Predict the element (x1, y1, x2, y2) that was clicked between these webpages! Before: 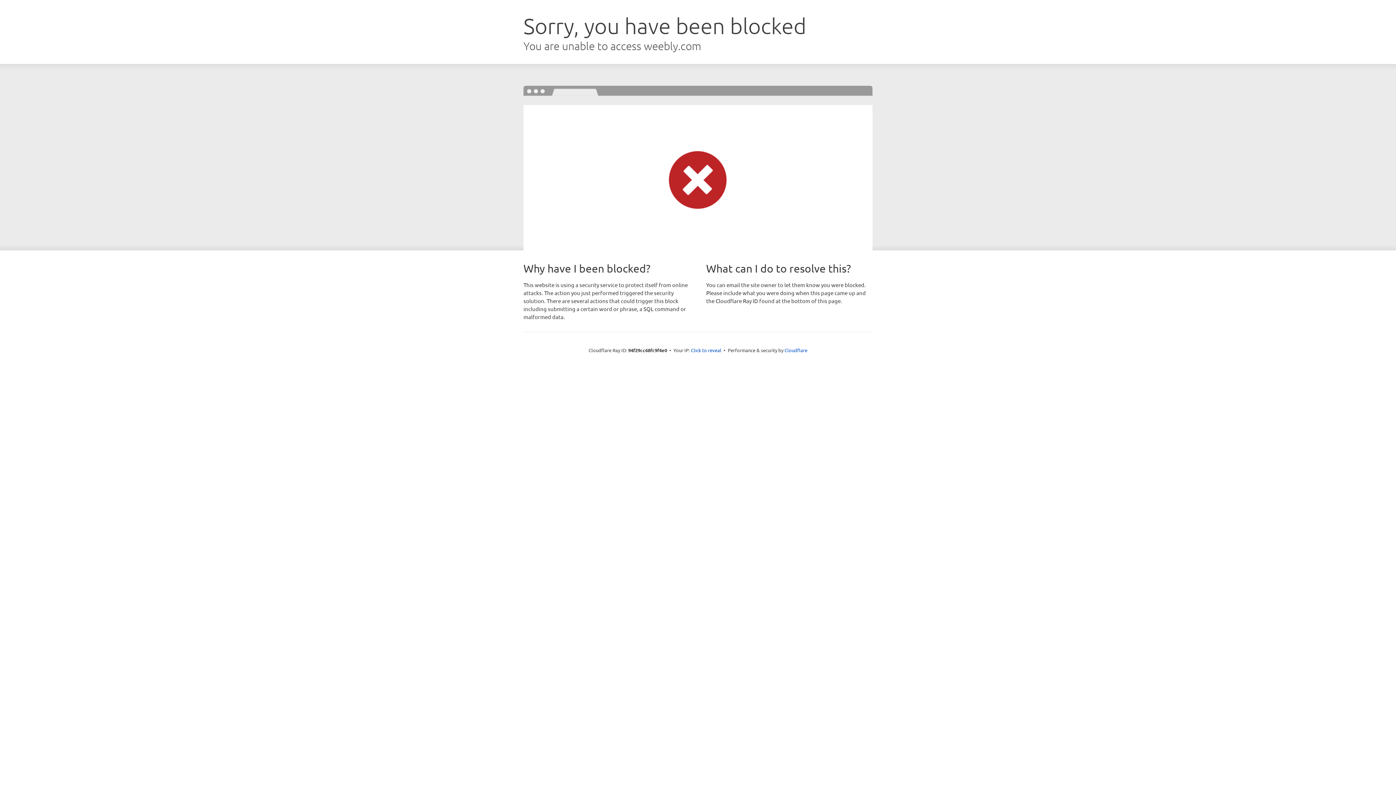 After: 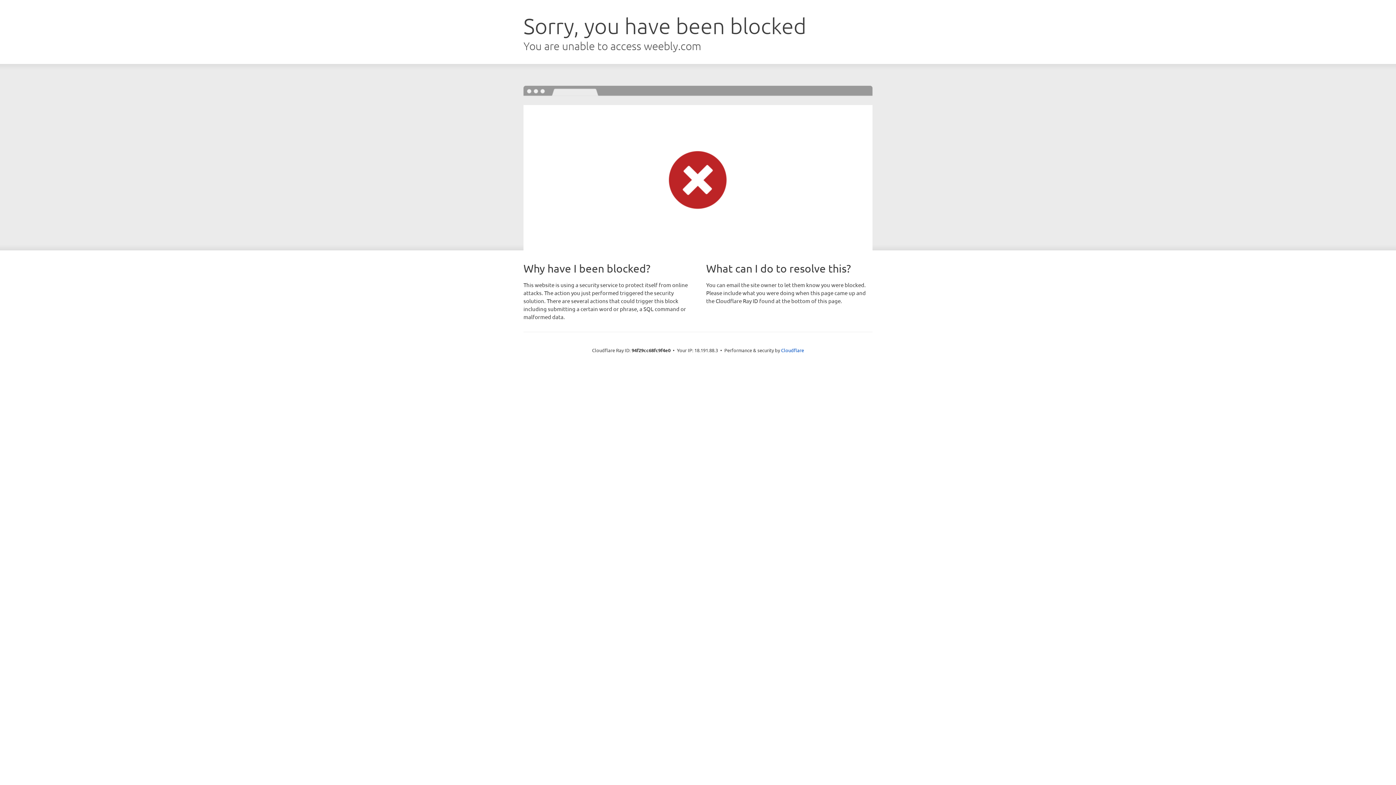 Action: label: Click to reveal bbox: (691, 346, 721, 353)